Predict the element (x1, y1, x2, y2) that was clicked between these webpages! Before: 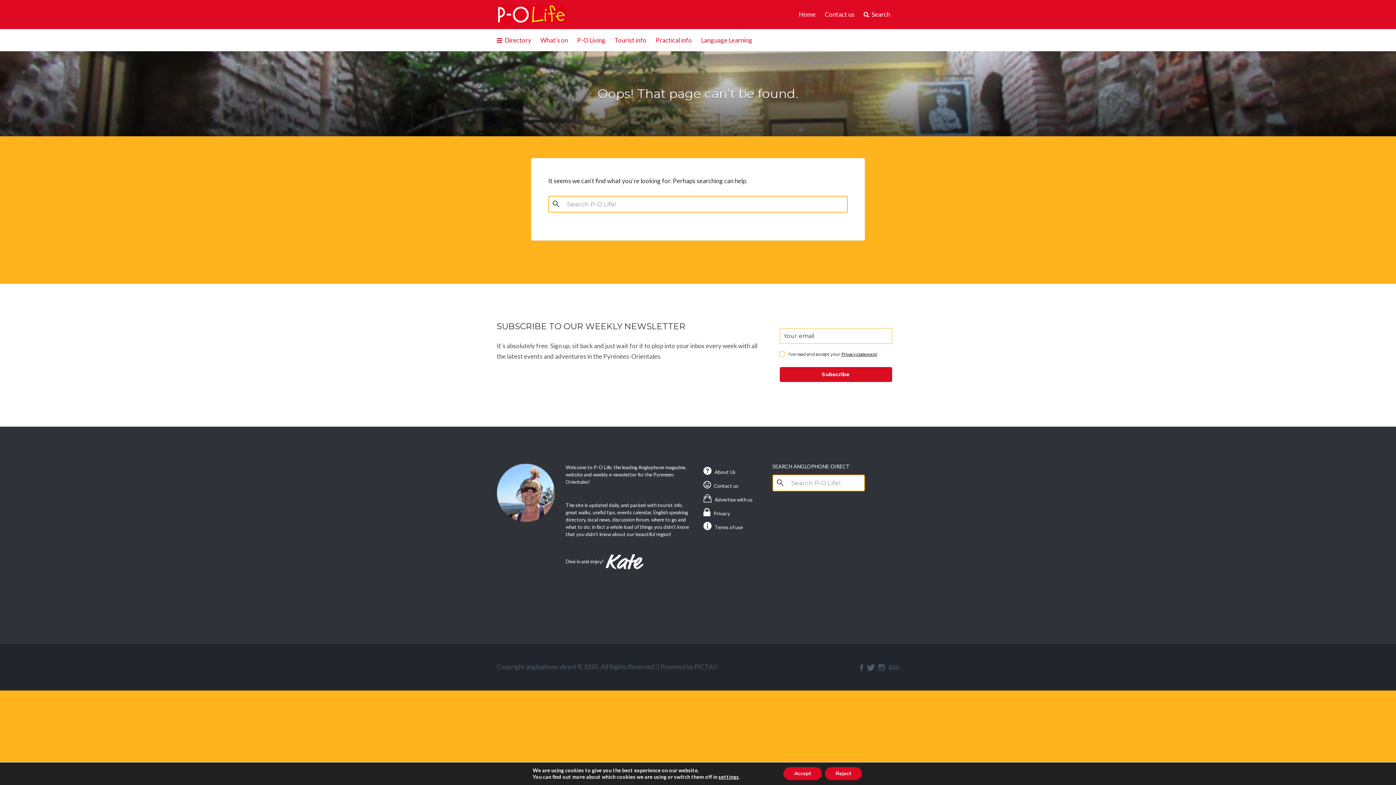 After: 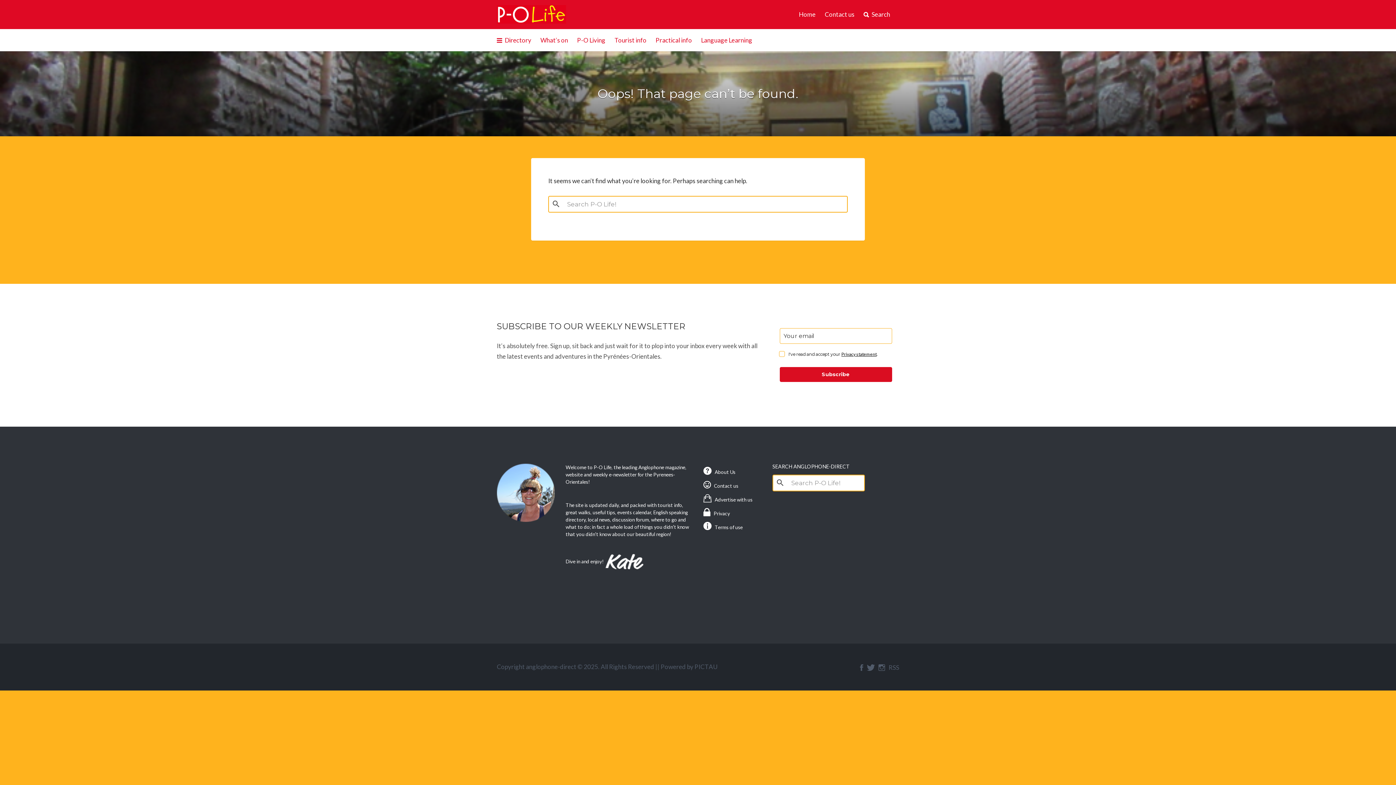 Action: label: Accept bbox: (783, 767, 822, 780)